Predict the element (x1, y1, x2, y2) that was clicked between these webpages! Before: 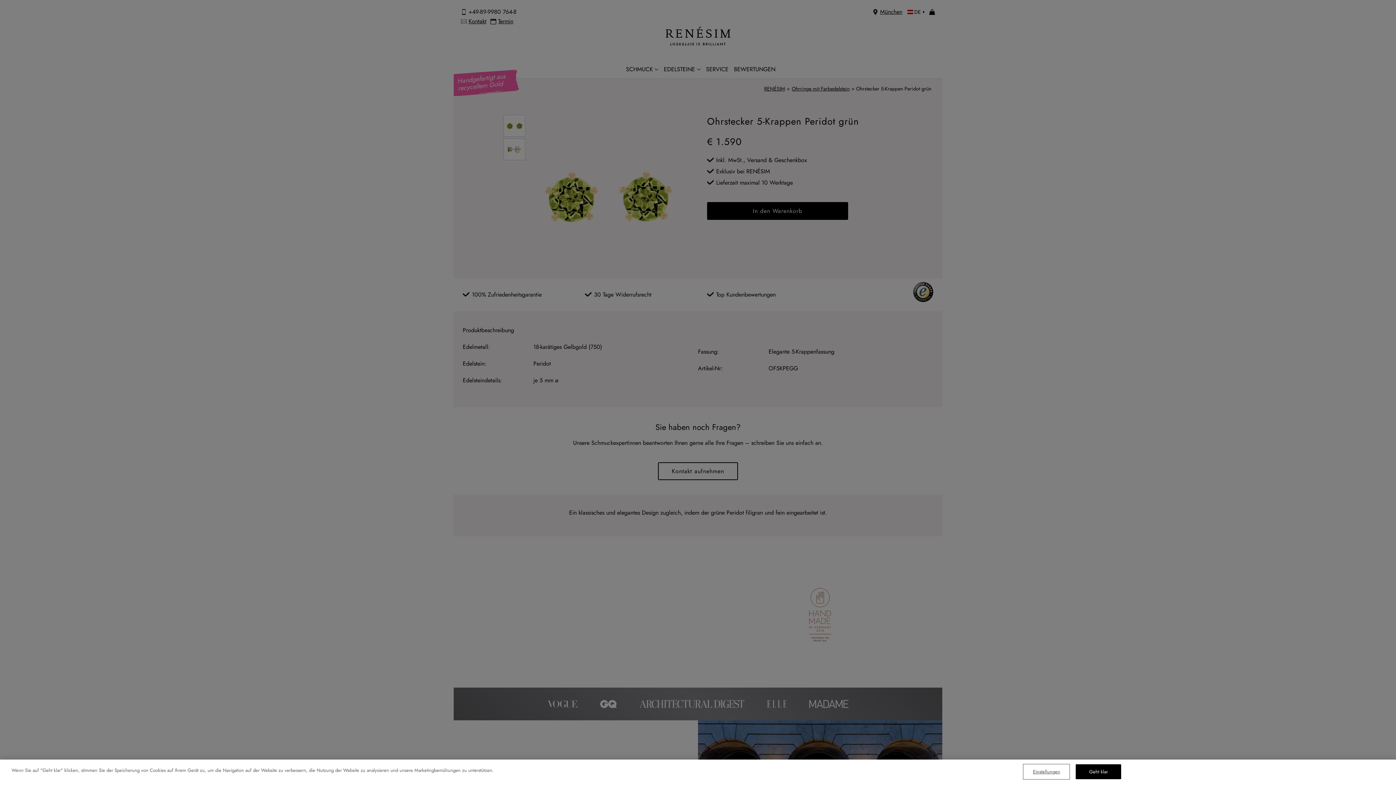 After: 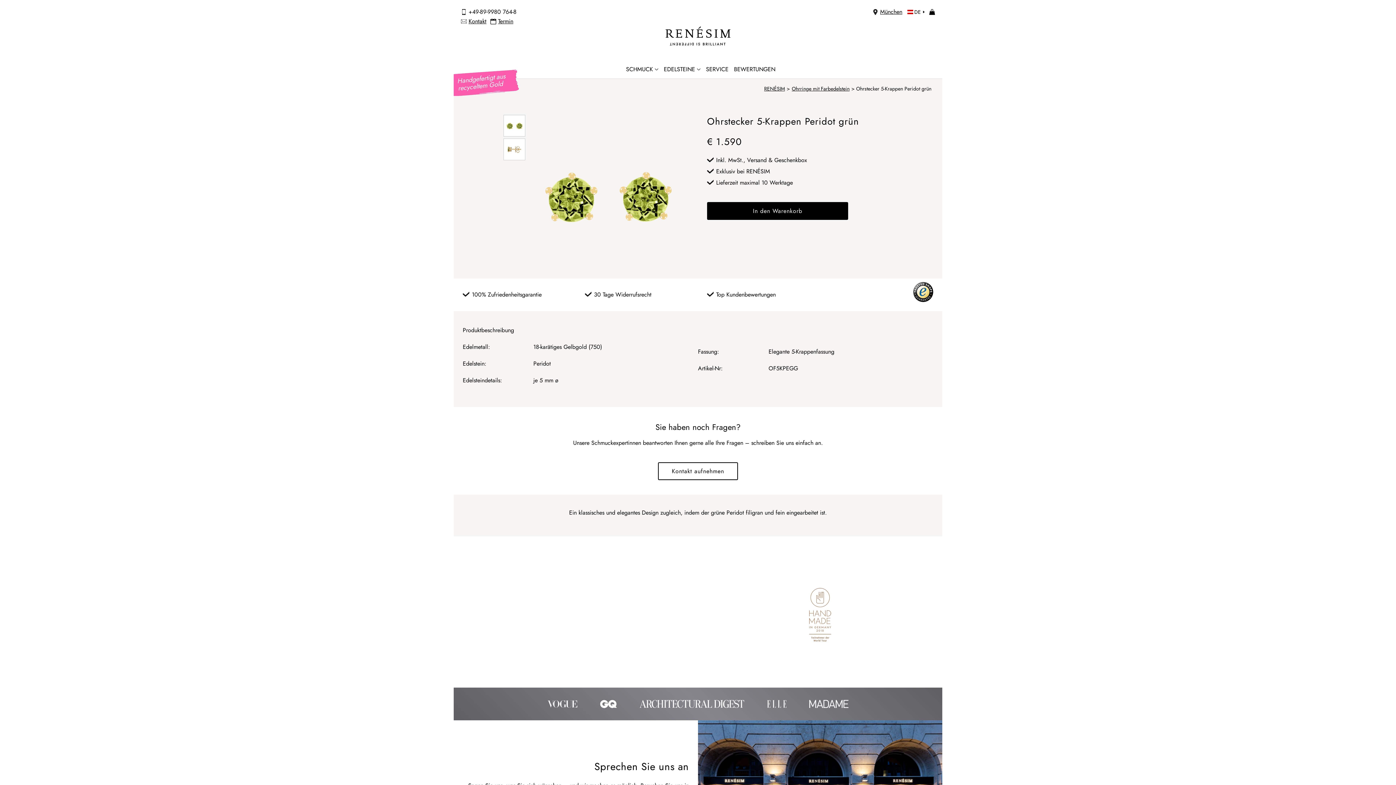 Action: label: Geht klar bbox: (1076, 764, 1121, 779)